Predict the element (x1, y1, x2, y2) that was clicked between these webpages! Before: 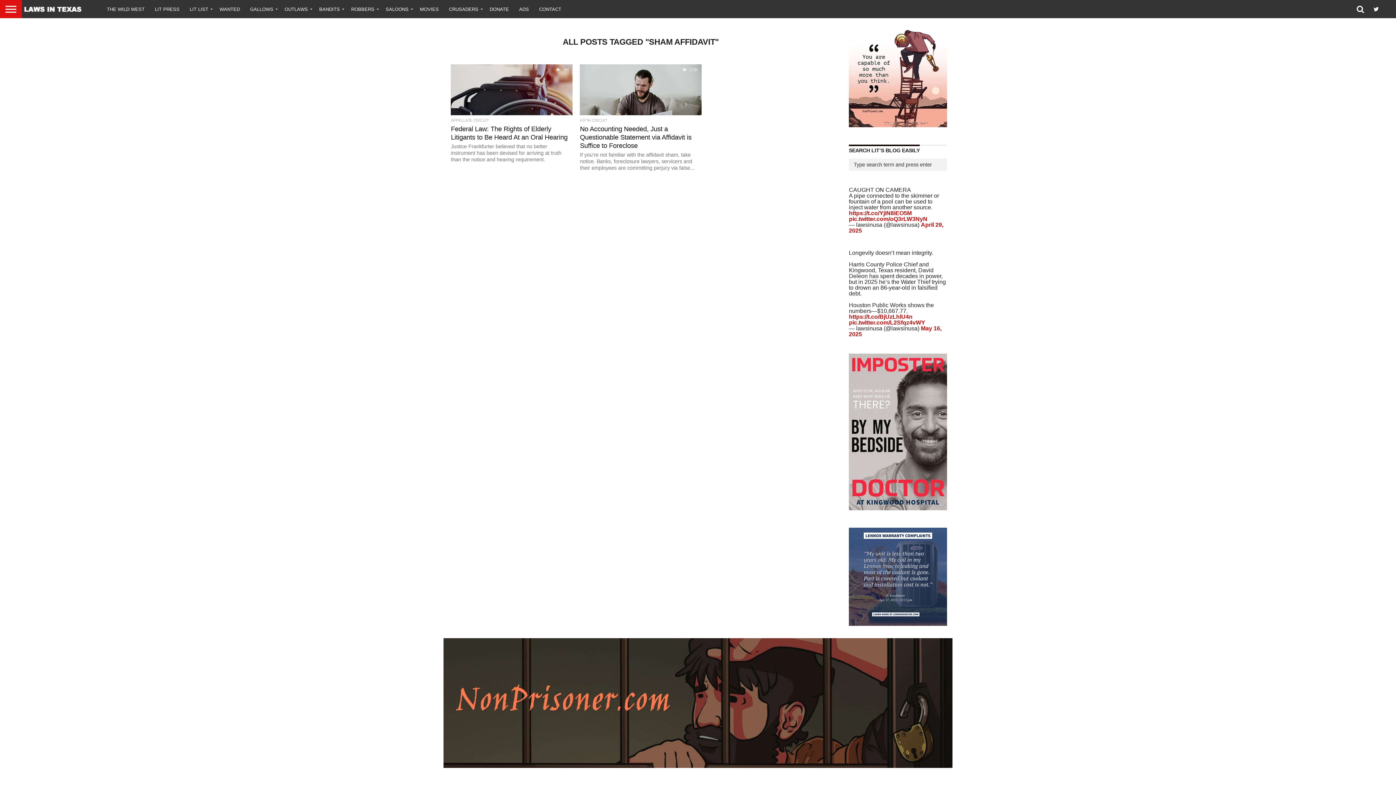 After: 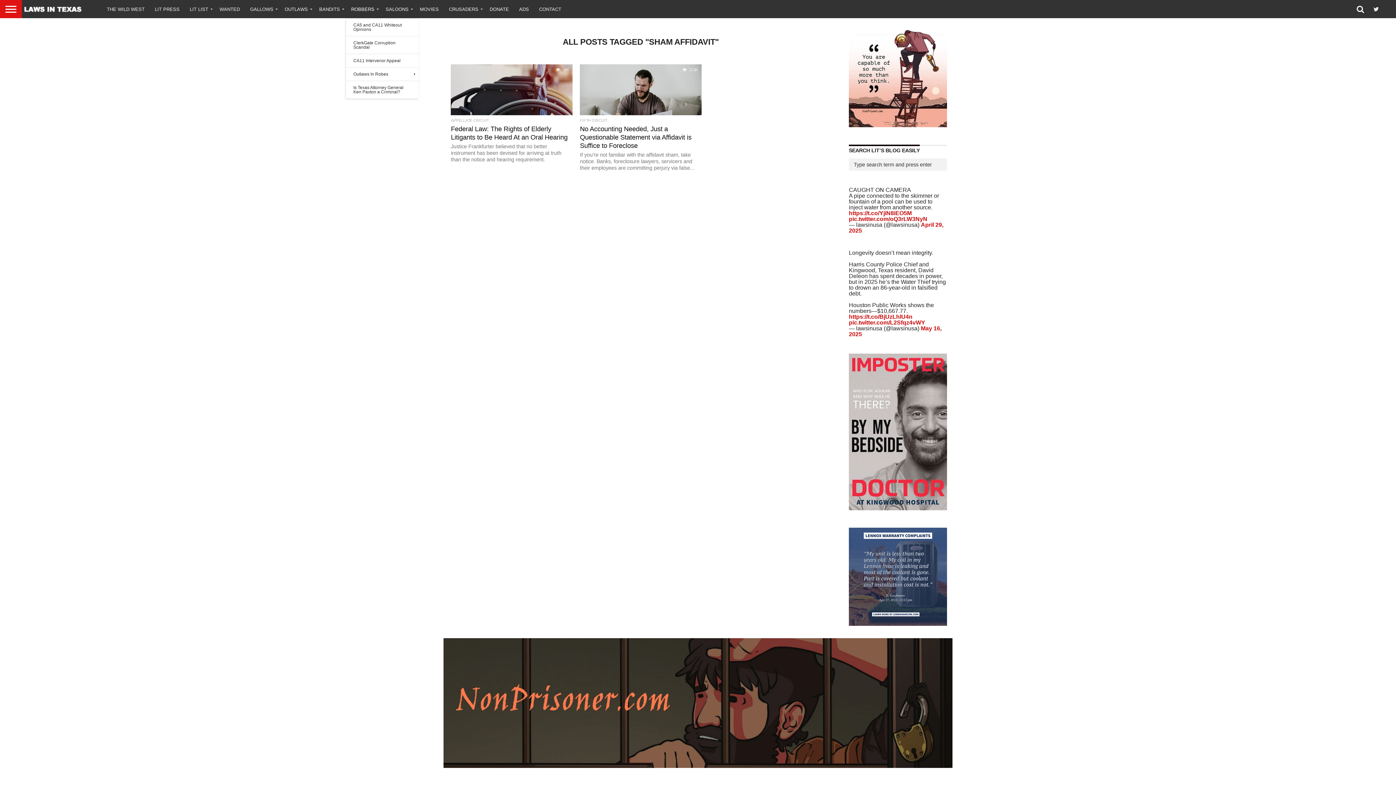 Action: label: ROBBERS bbox: (346, 0, 380, 18)